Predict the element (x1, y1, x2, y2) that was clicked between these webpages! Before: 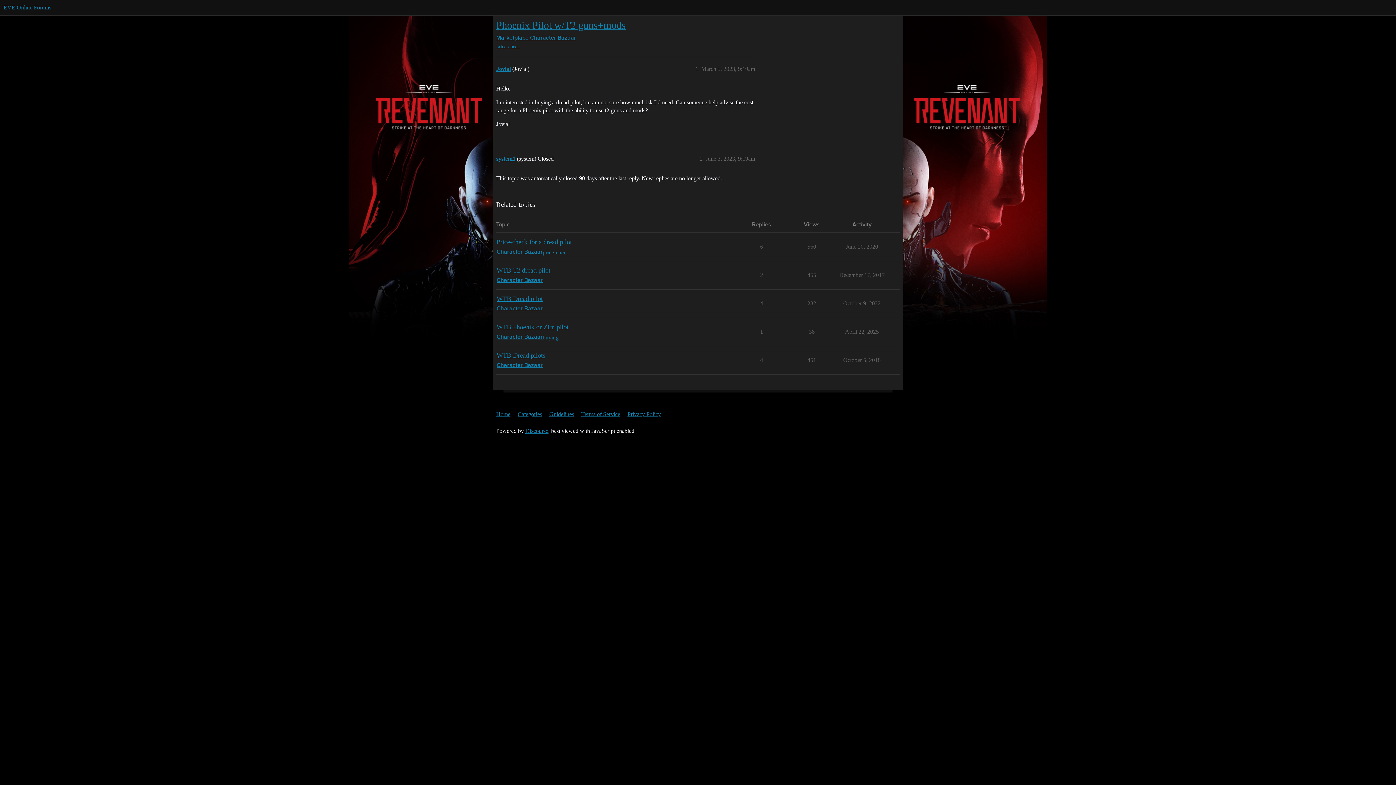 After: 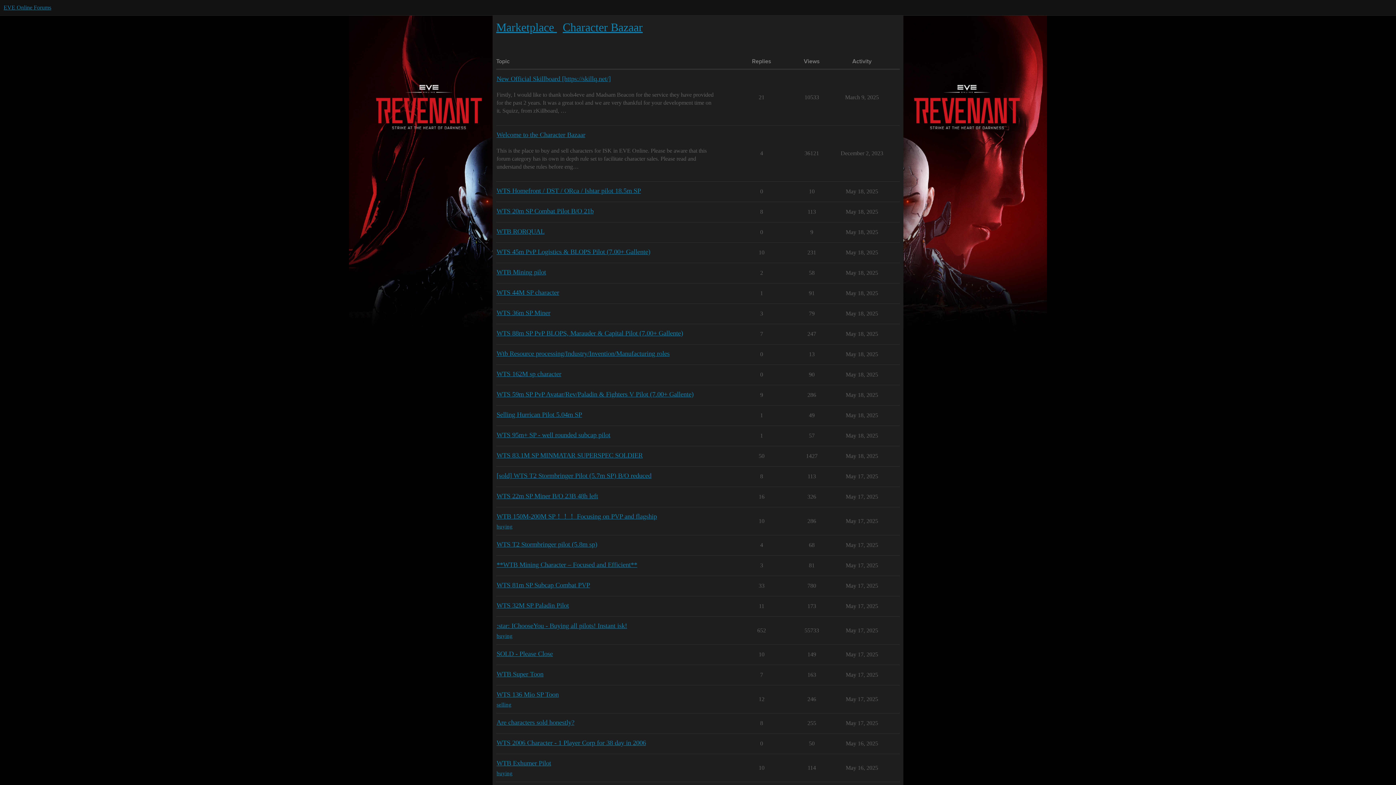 Action: label: Character Bazaar bbox: (496, 276, 542, 284)